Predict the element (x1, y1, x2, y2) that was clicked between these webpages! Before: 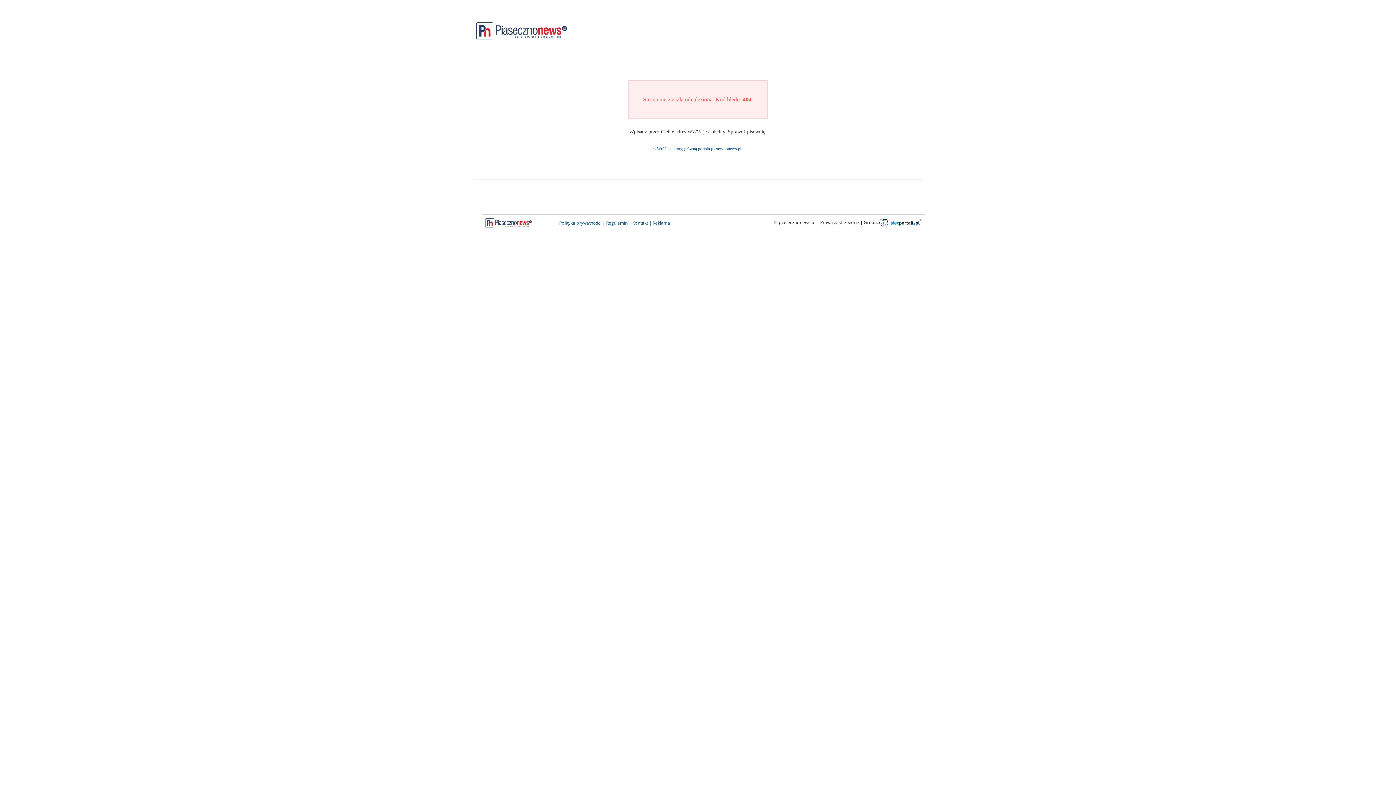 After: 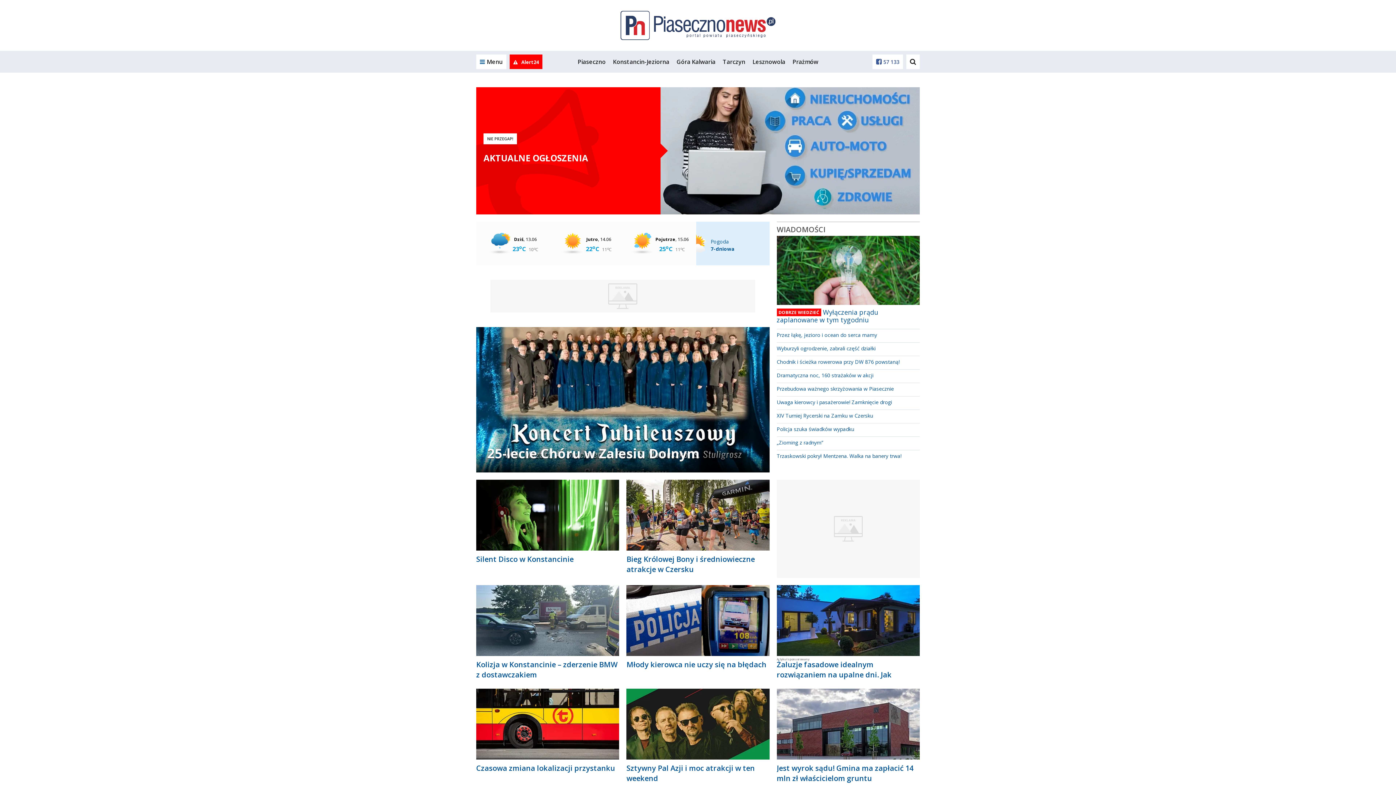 Action: bbox: (653, 146, 741, 151) label: < Wróć na stronę główną portalu piasecznonews.pl